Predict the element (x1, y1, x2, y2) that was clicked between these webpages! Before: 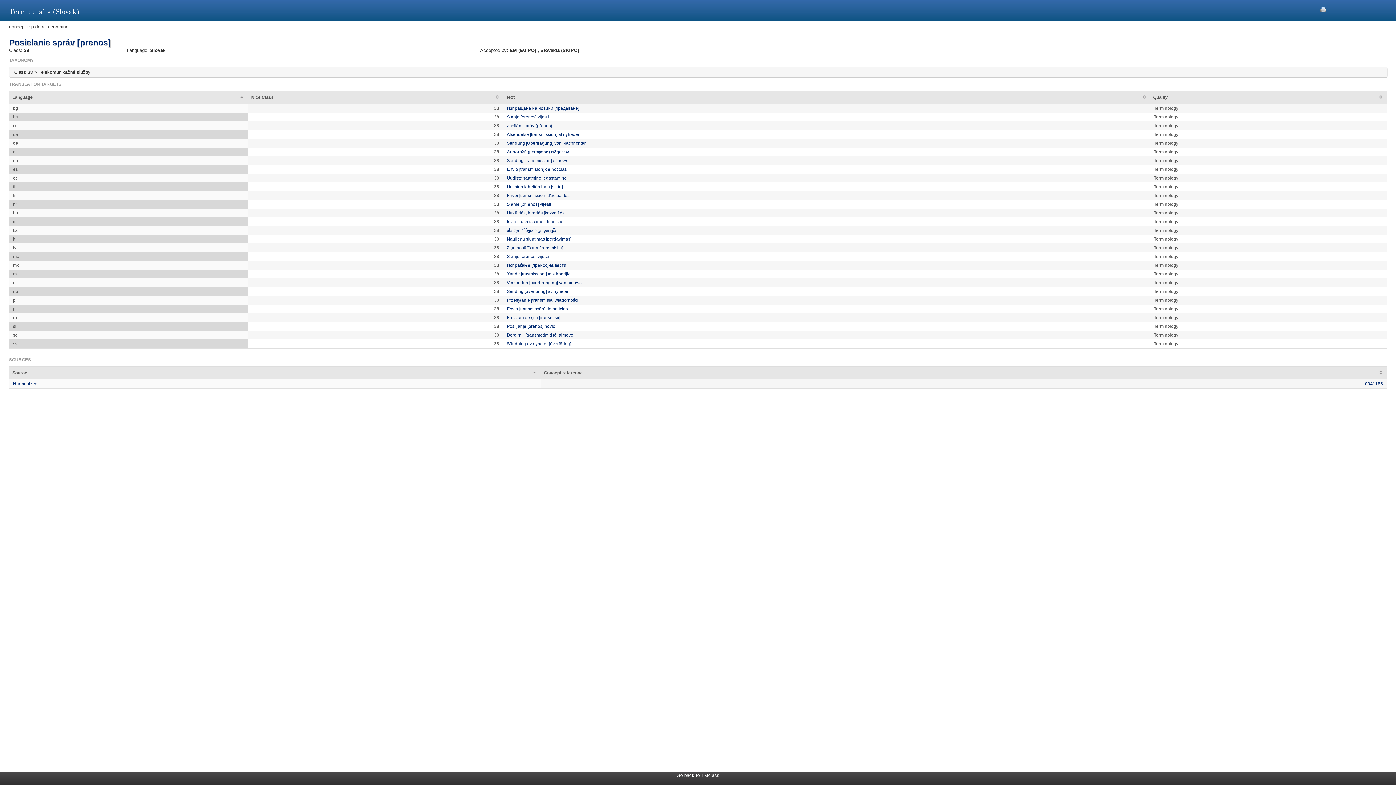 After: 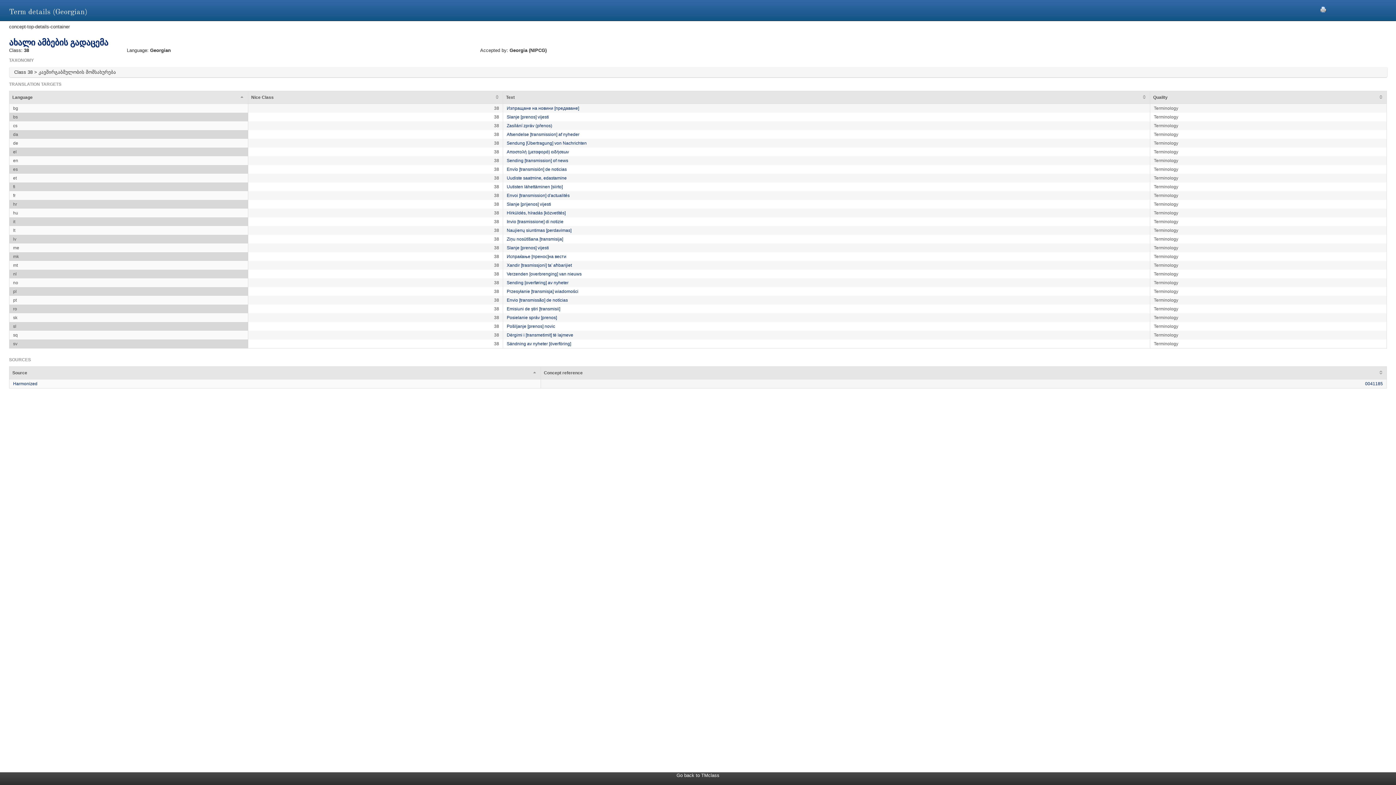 Action: bbox: (506, 228, 557, 233) label: ახალი ამბების გადაცემა